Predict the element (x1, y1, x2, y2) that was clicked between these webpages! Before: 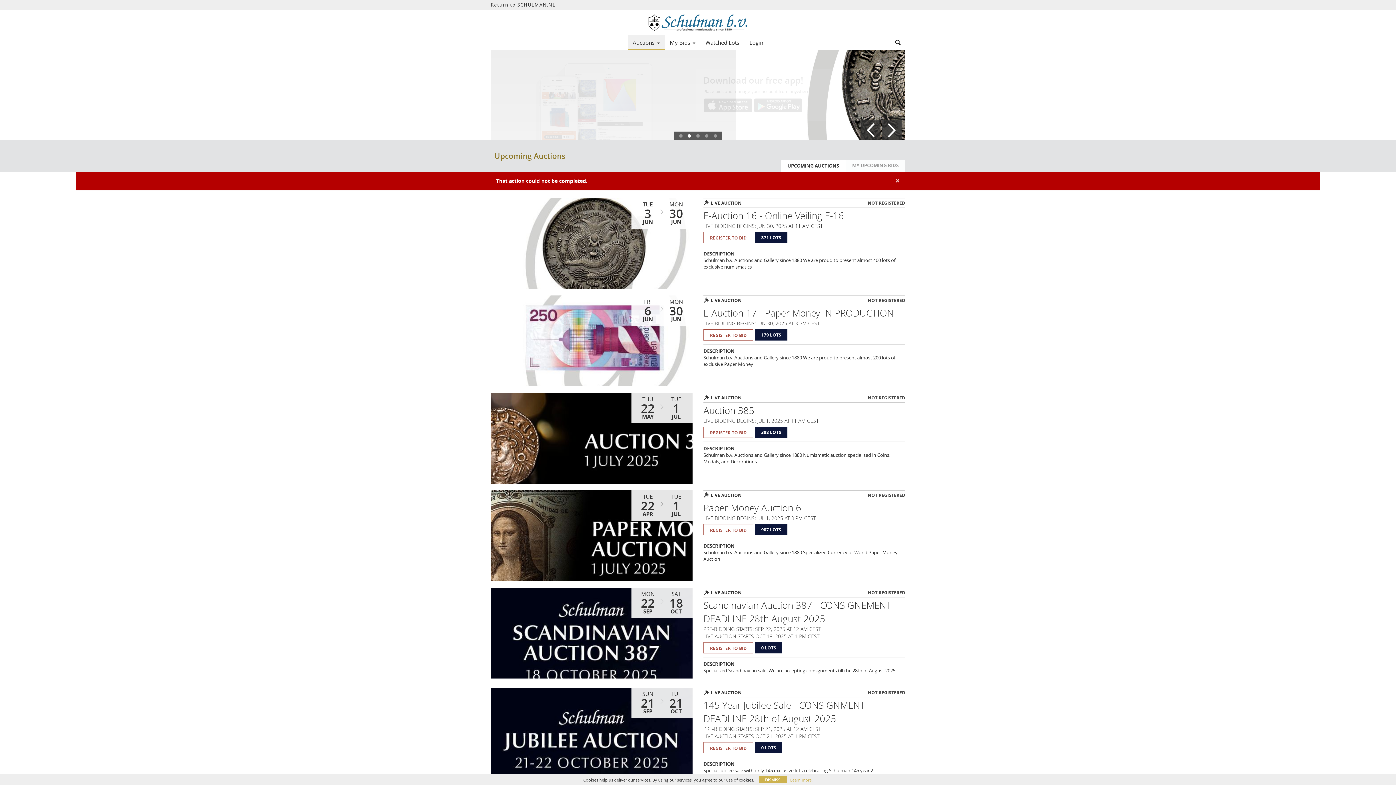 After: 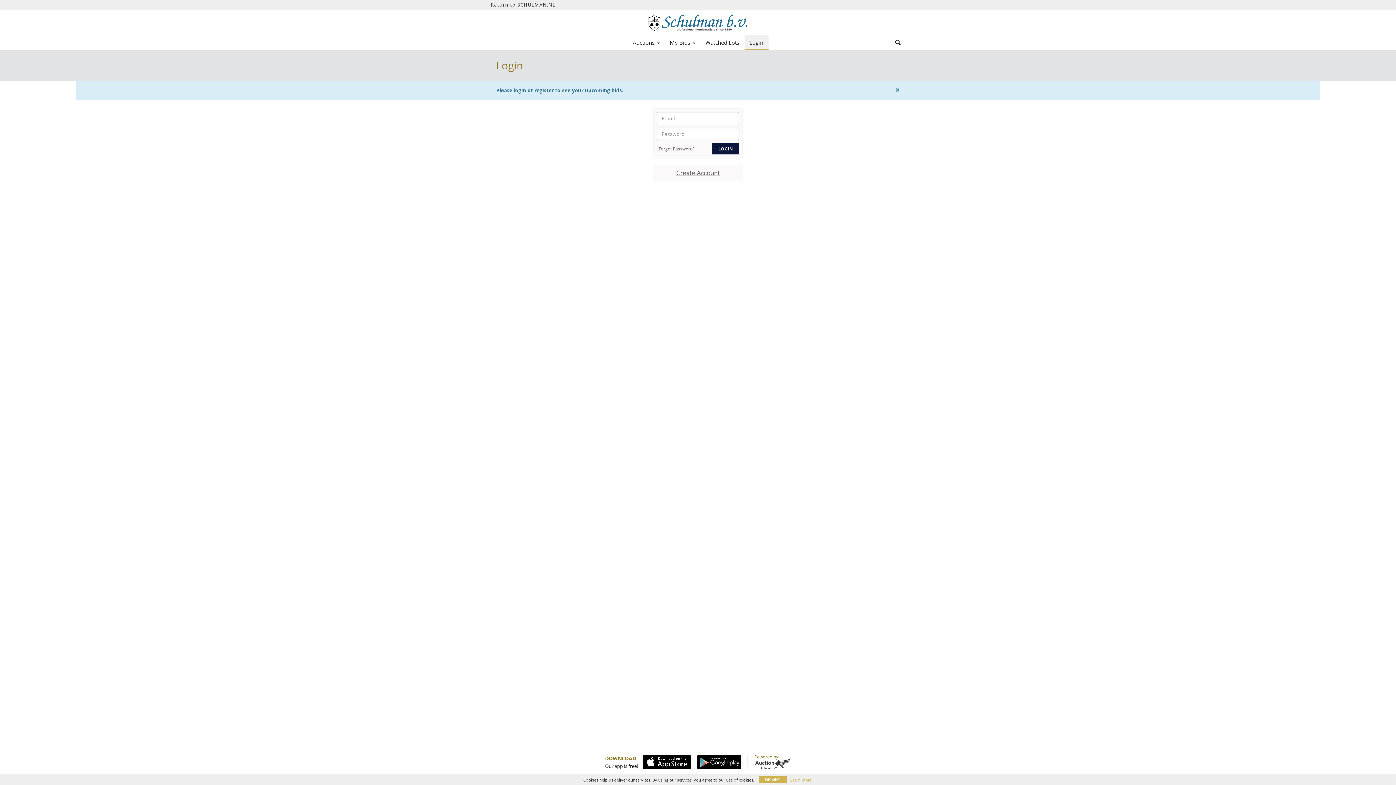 Action: label: My Bids  bbox: (664, 36, 700, 48)